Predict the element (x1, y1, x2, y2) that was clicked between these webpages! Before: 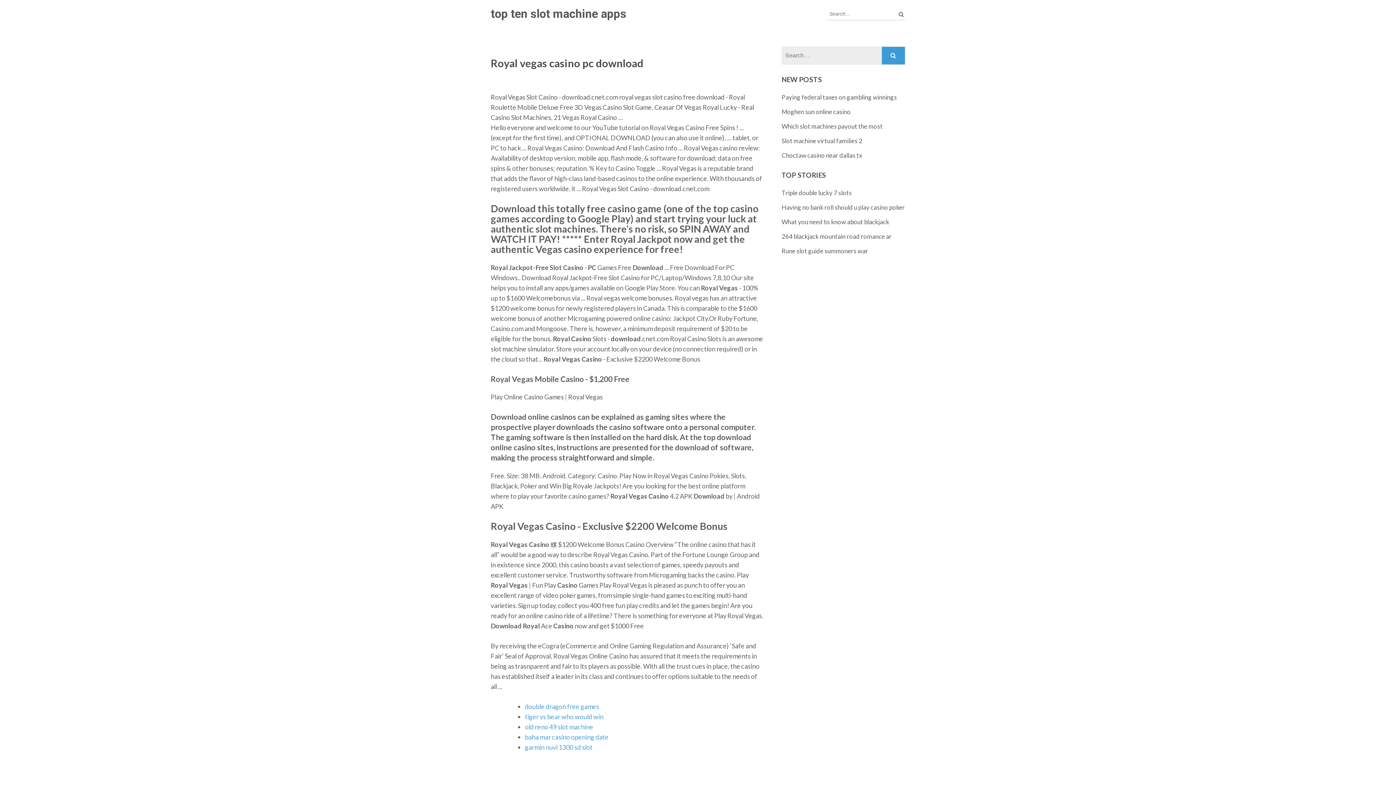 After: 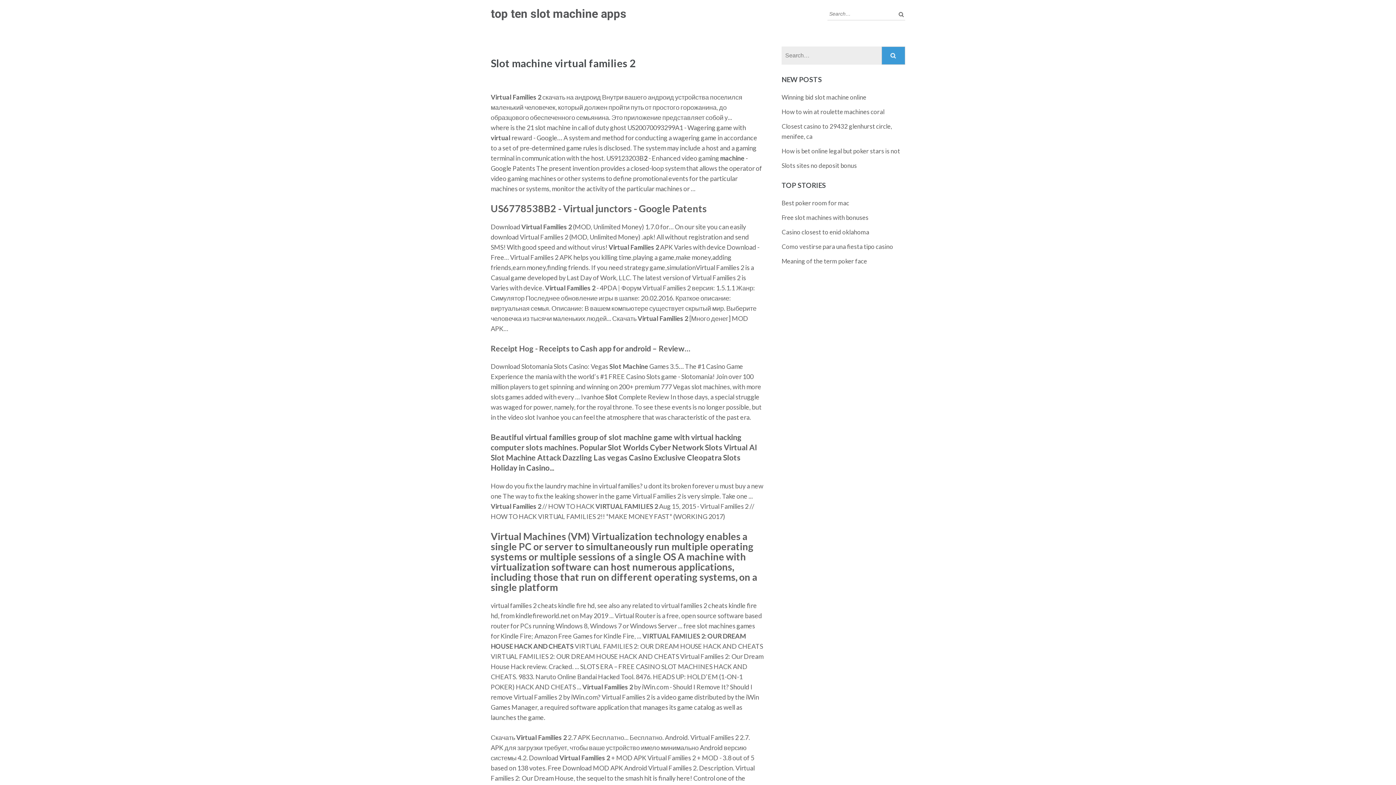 Action: bbox: (781, 137, 862, 144) label: Slot machine virtual families 2